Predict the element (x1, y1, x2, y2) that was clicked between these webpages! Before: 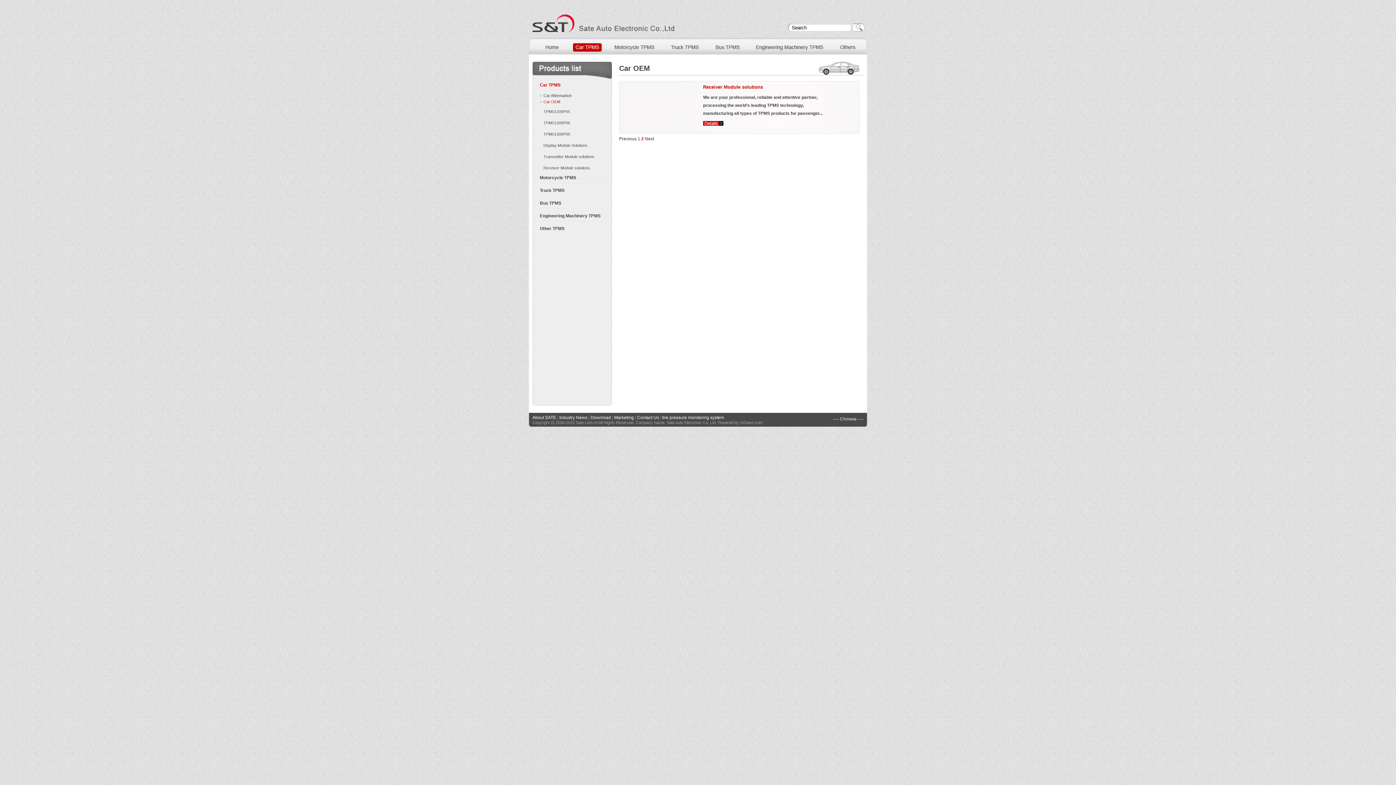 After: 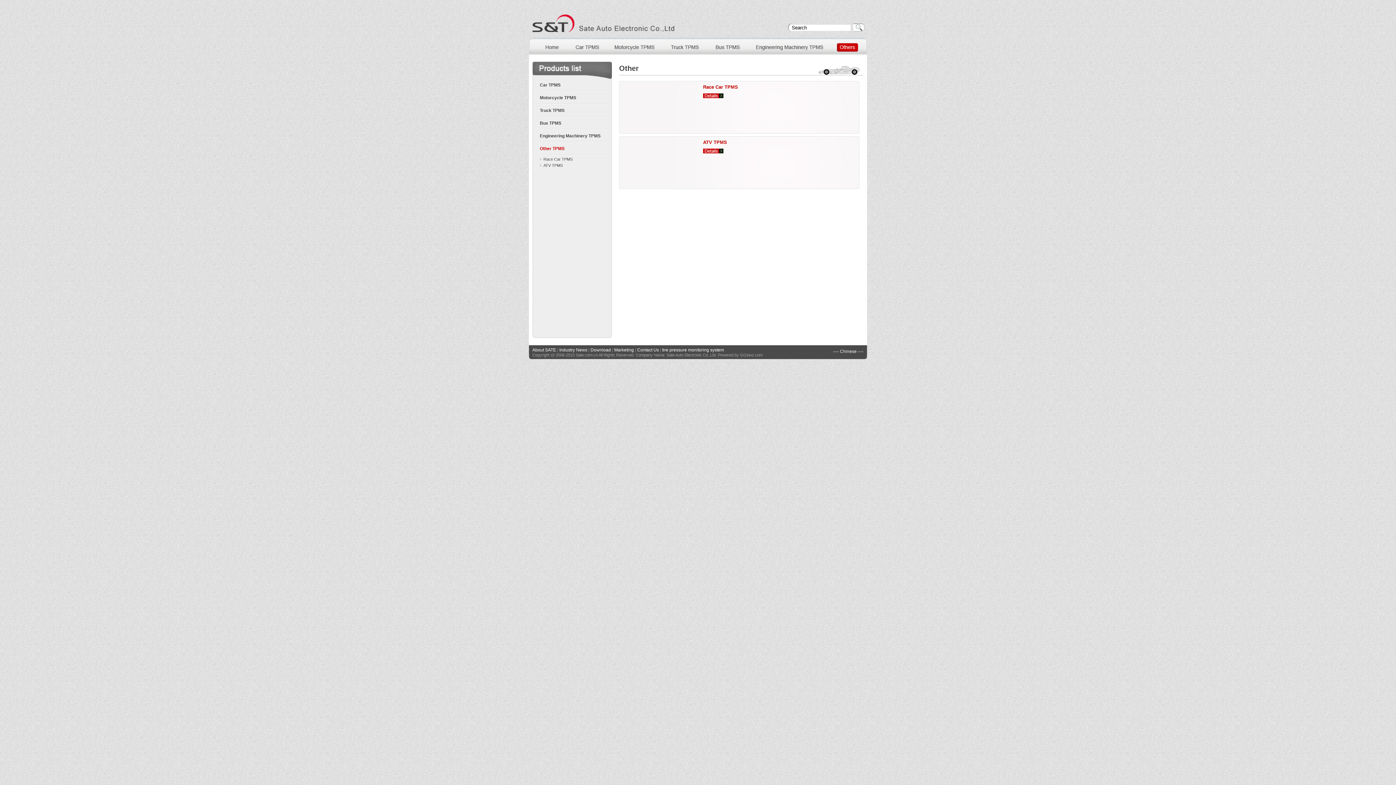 Action: label: Other TPMS bbox: (540, 226, 564, 231)